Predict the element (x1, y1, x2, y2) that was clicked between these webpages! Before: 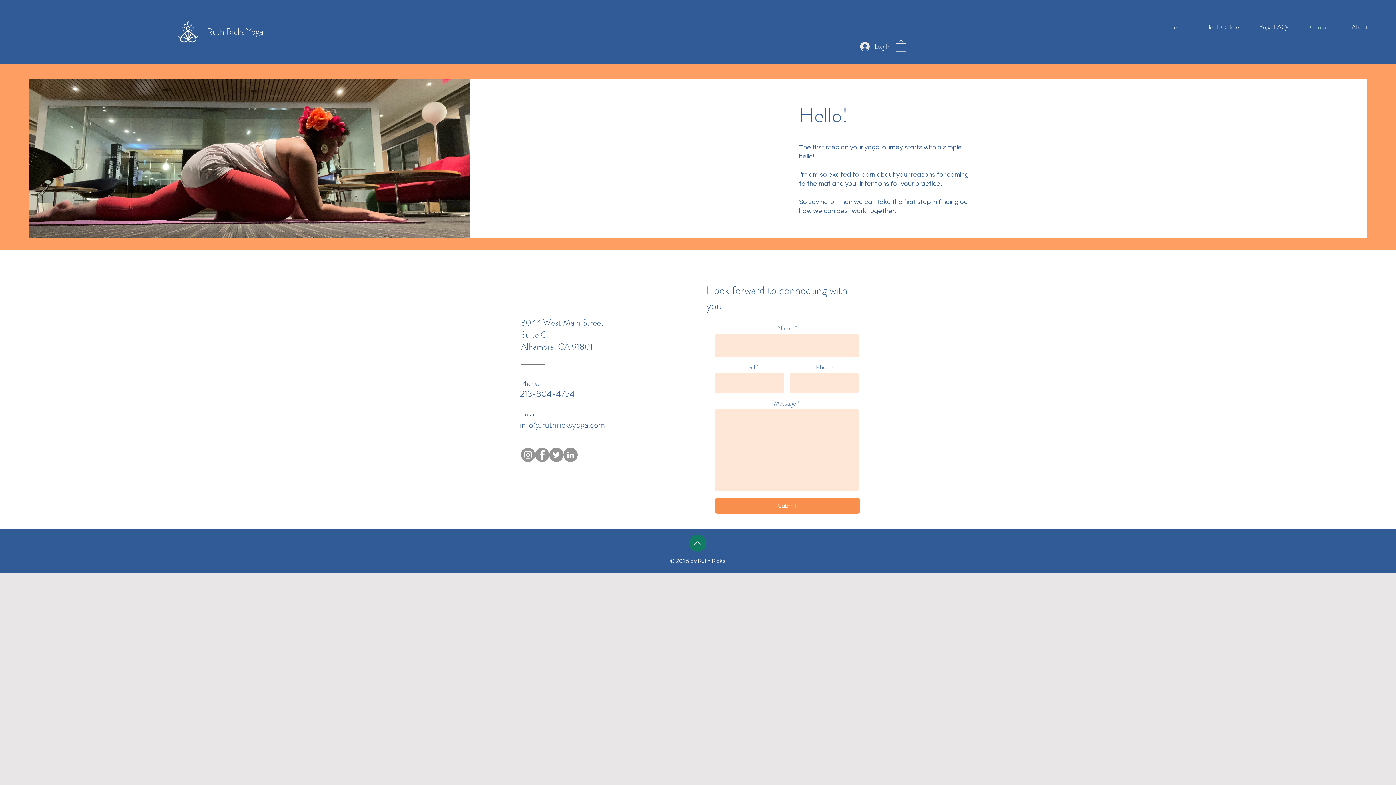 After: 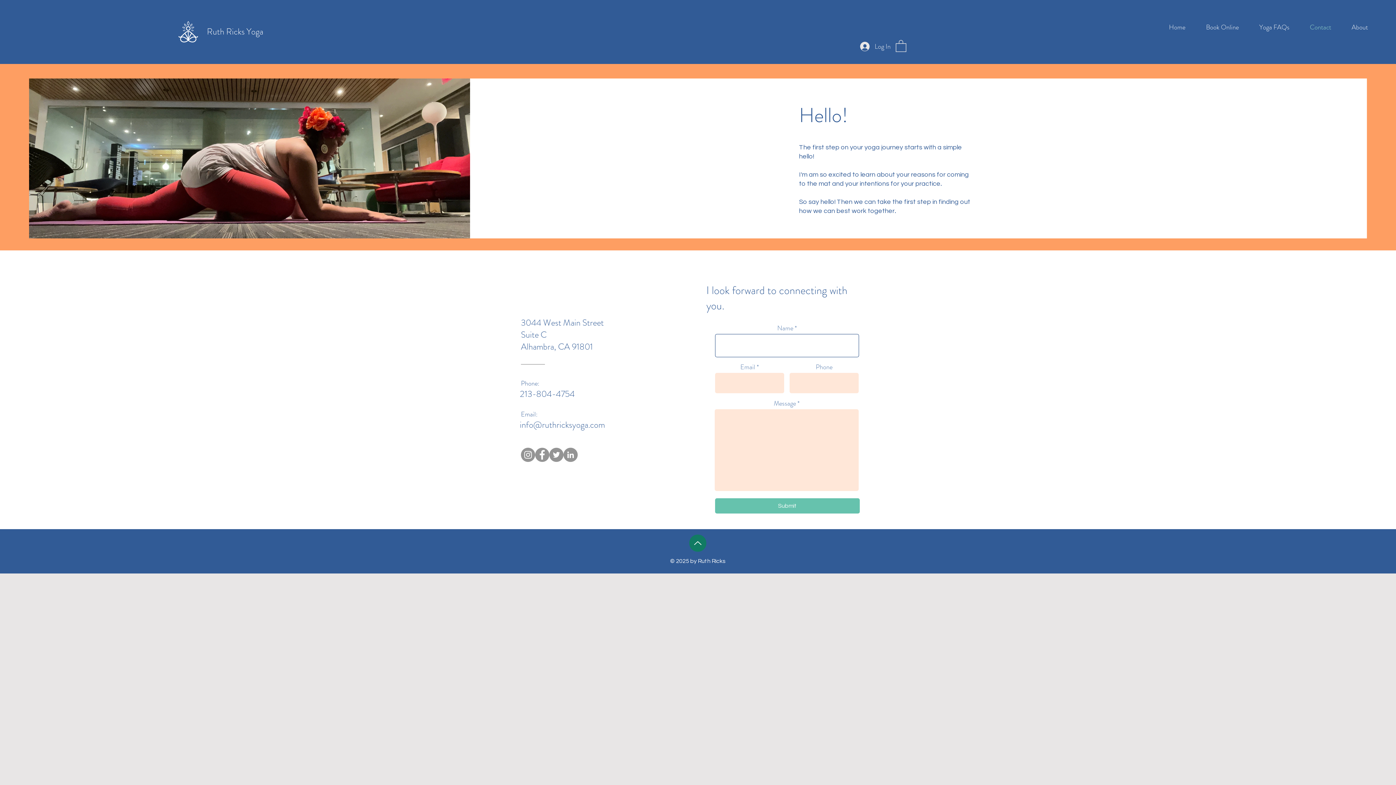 Action: label: Submit bbox: (715, 498, 860, 513)